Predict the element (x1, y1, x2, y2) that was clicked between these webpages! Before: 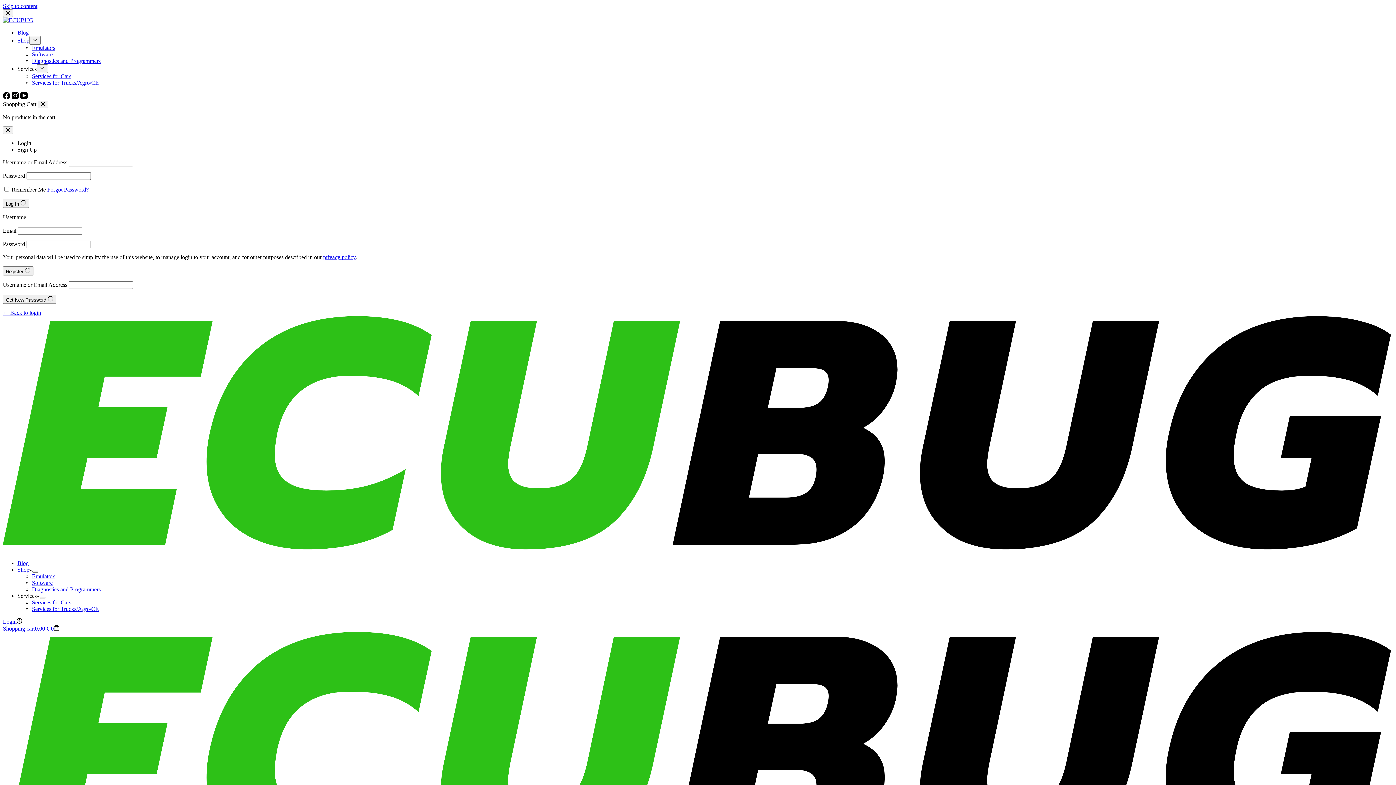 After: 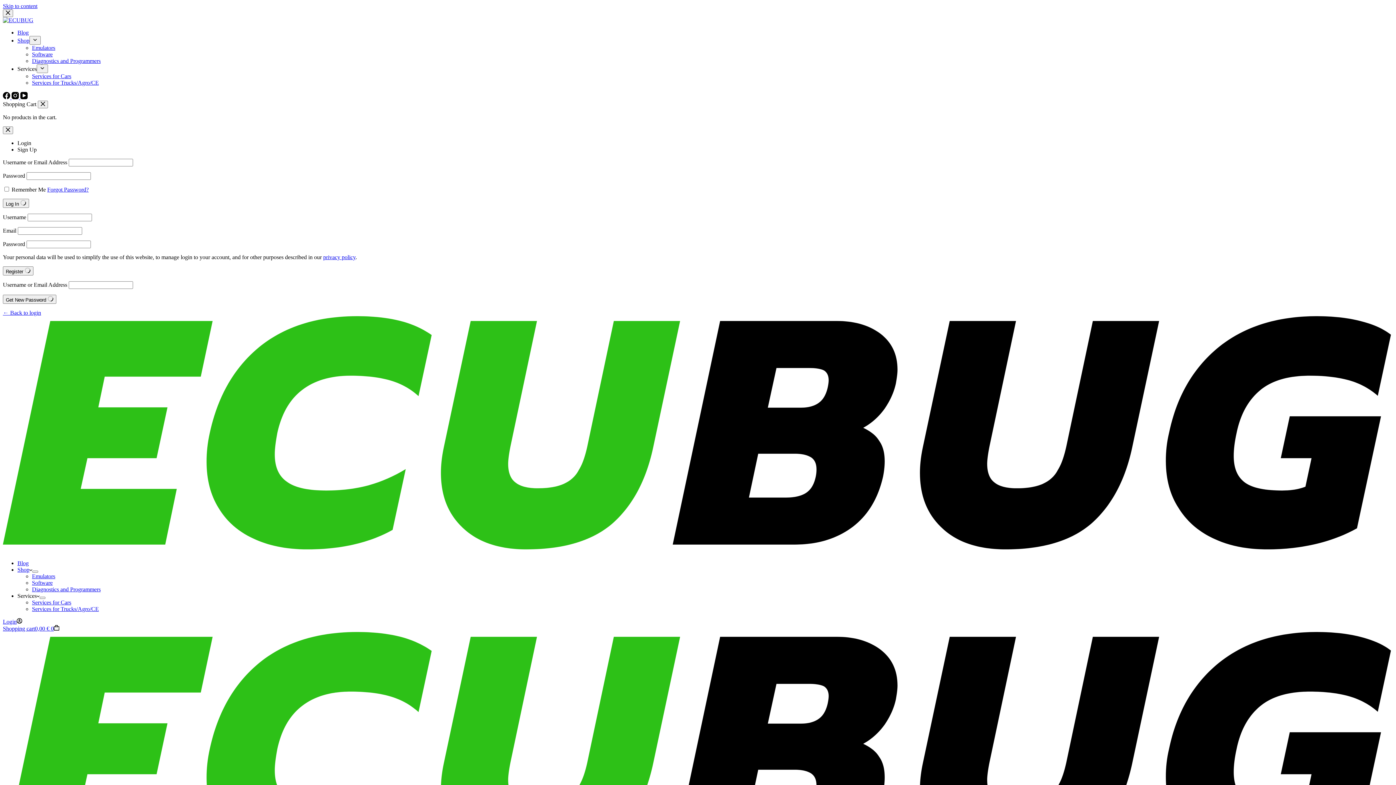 Action: label: Facebook bbox: (2, 94, 11, 100)